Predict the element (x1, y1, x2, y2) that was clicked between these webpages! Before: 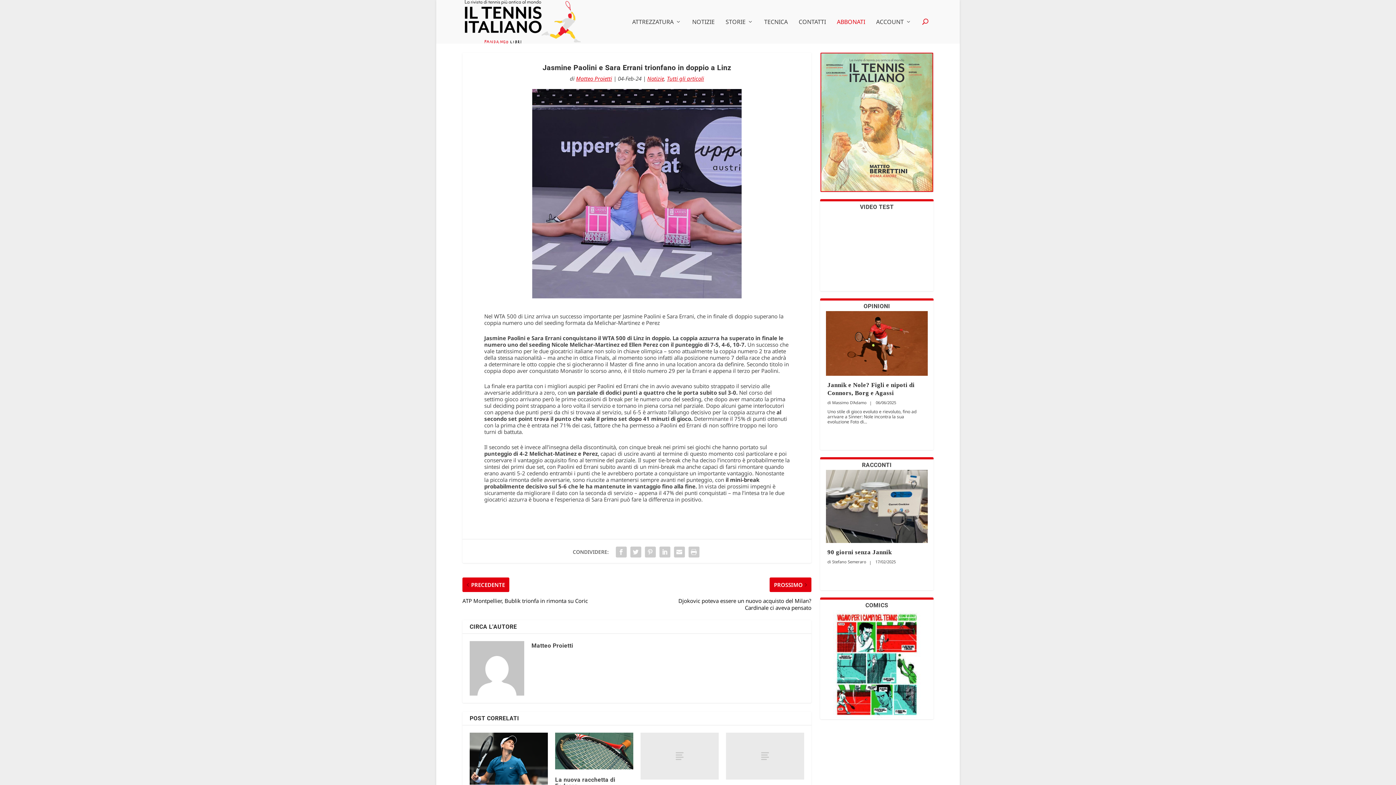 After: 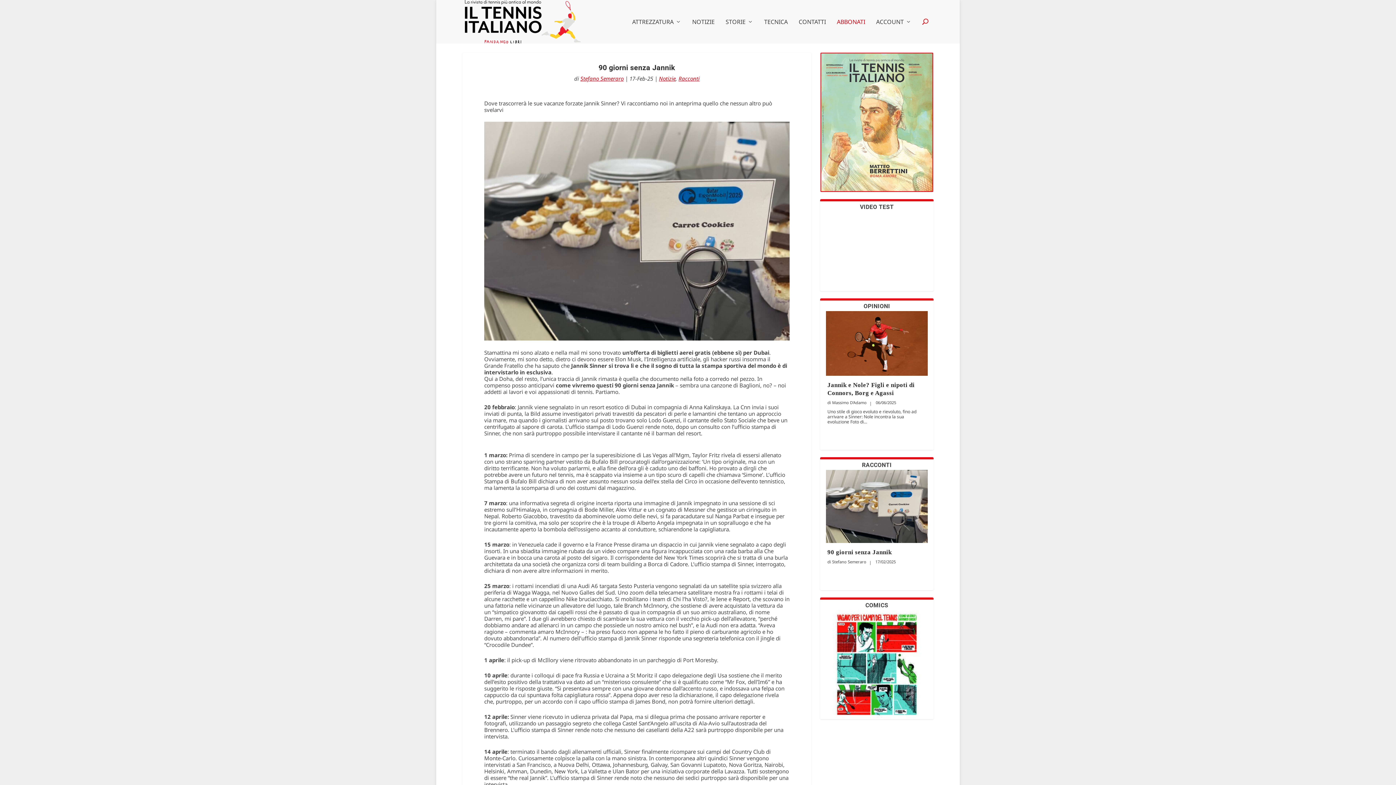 Action: bbox: (827, 549, 892, 556) label: 90 giorni senza Jannik